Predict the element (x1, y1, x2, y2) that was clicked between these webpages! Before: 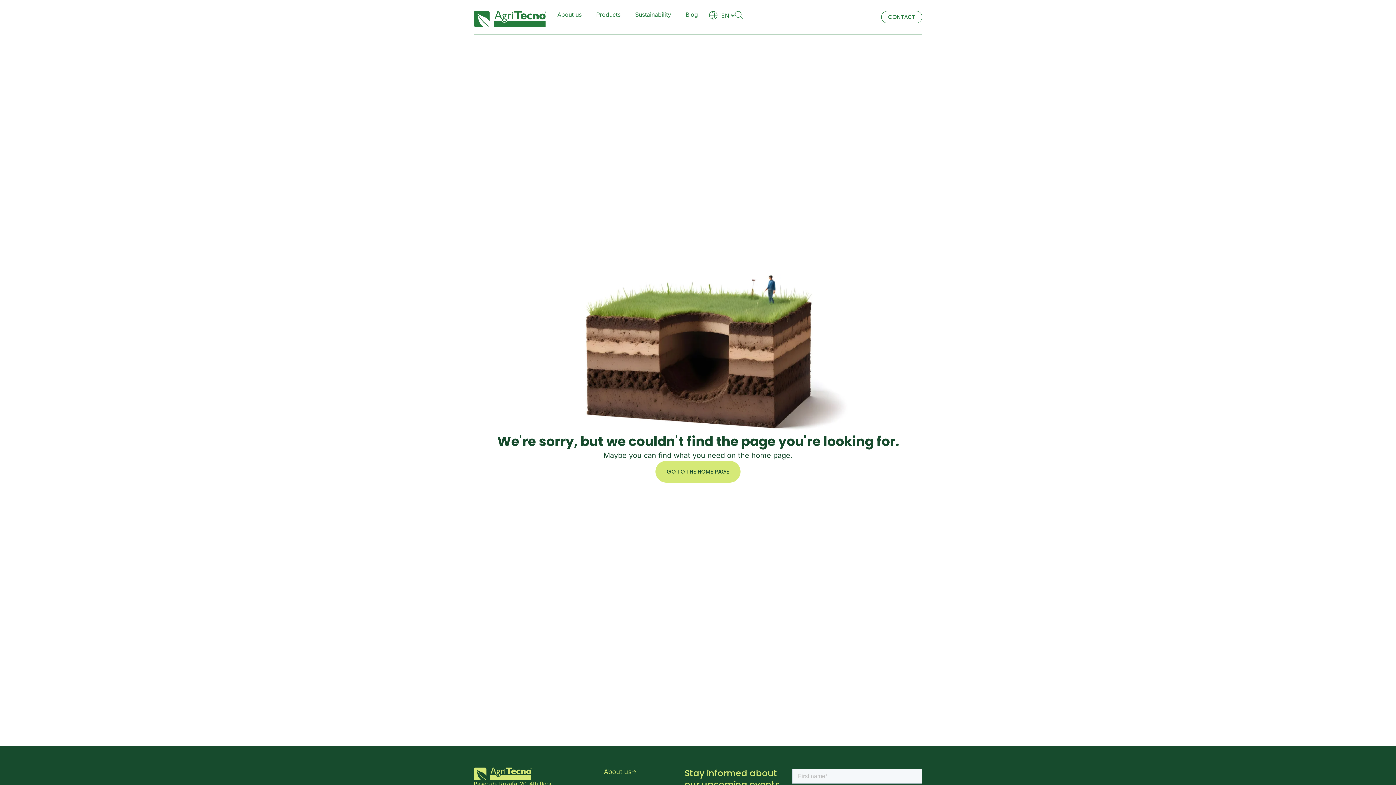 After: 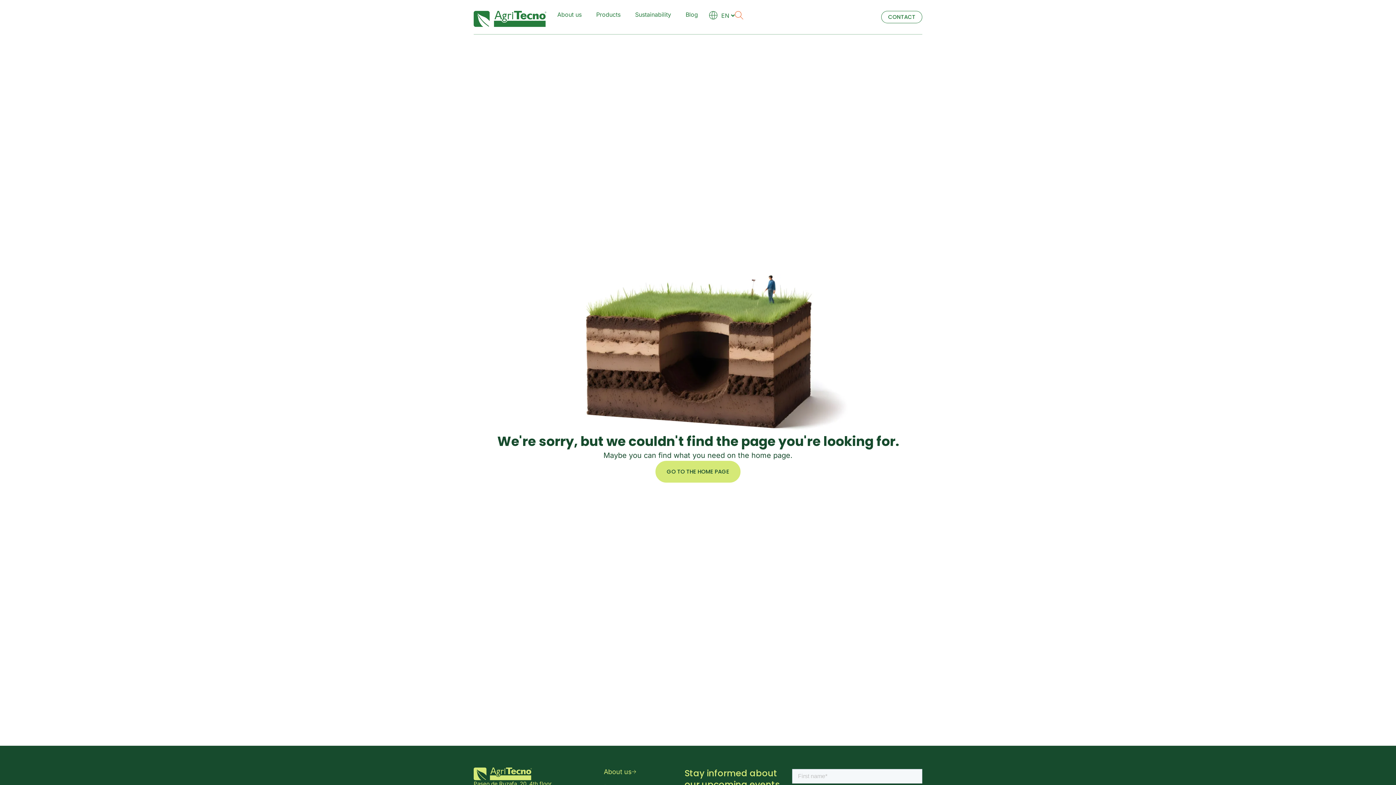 Action: bbox: (734, 10, 743, 19)